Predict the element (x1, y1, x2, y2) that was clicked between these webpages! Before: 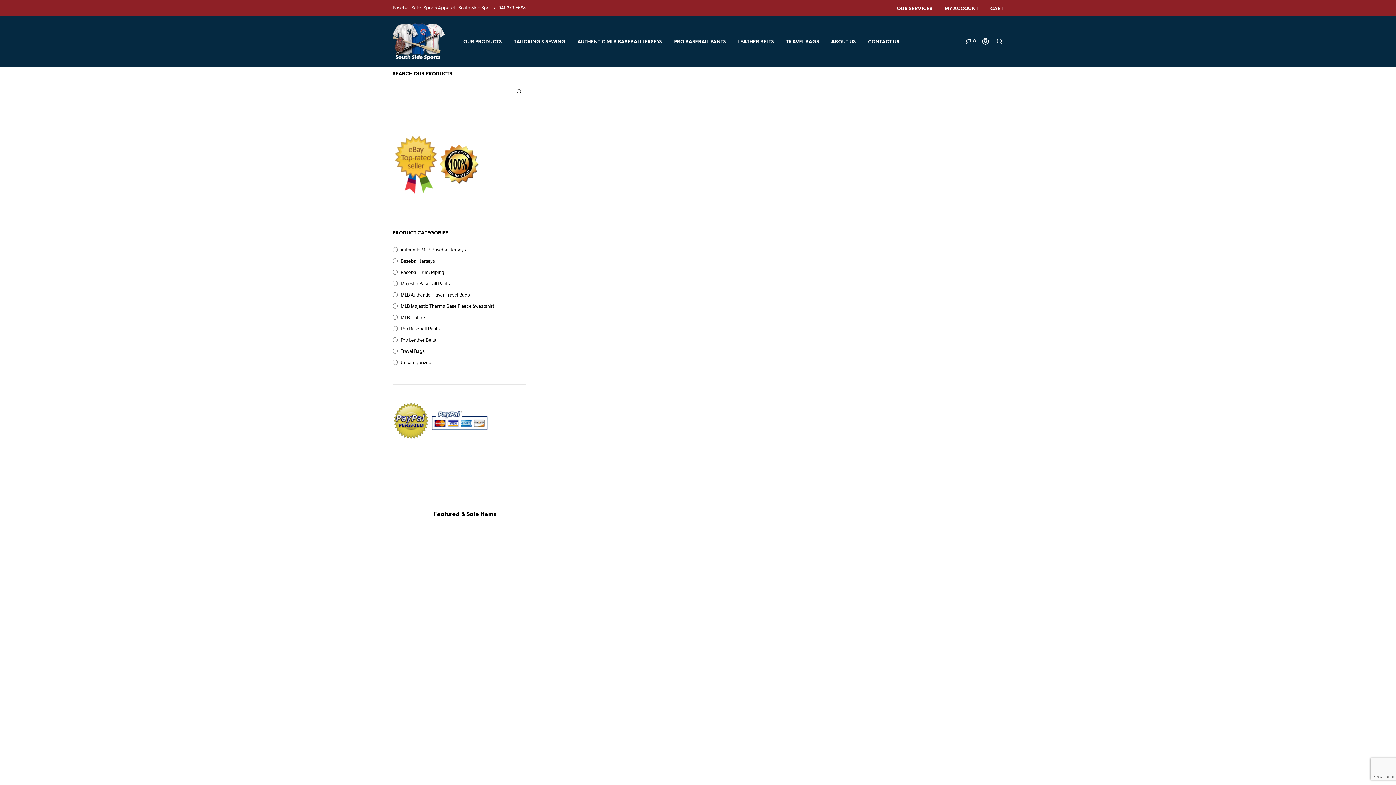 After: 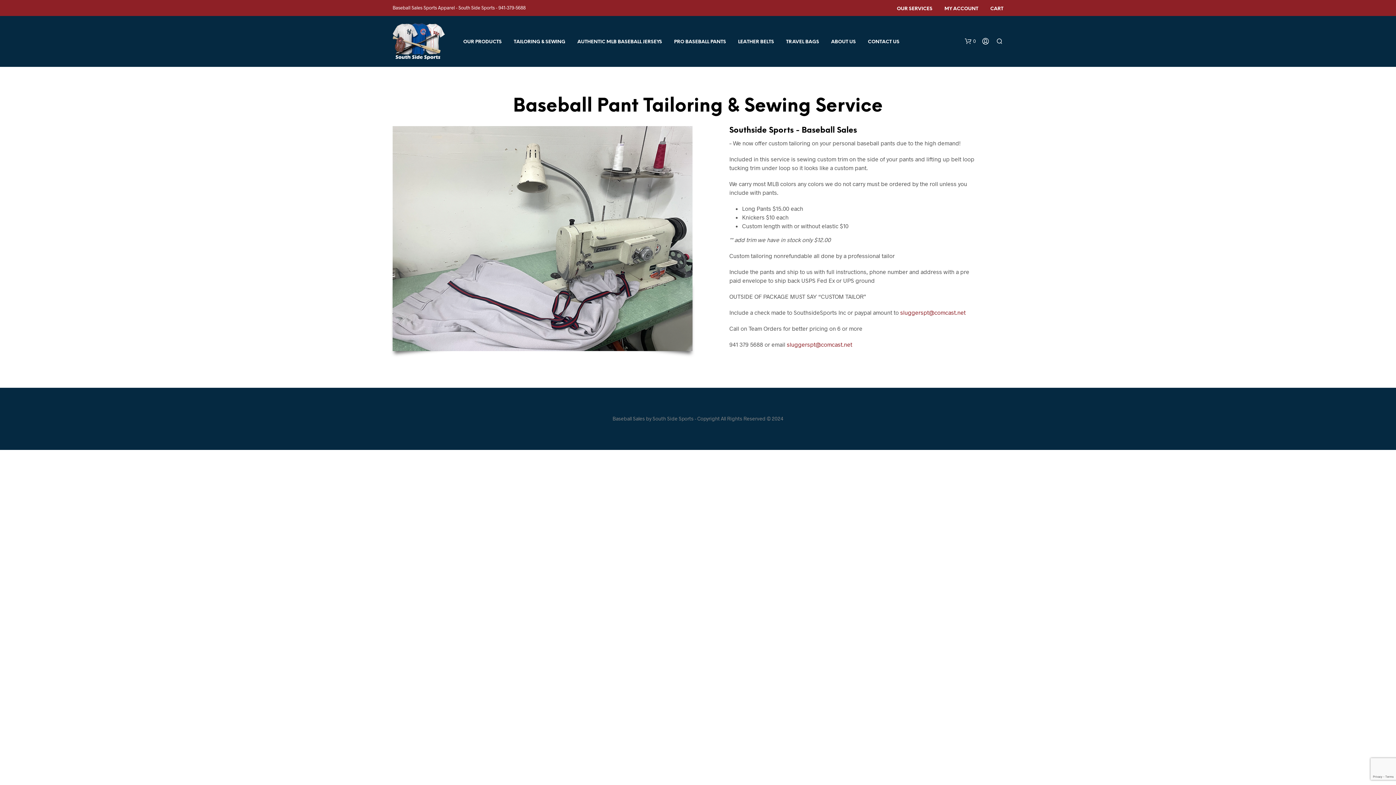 Action: label: OUR SERVICES bbox: (891, 5, 938, 12)